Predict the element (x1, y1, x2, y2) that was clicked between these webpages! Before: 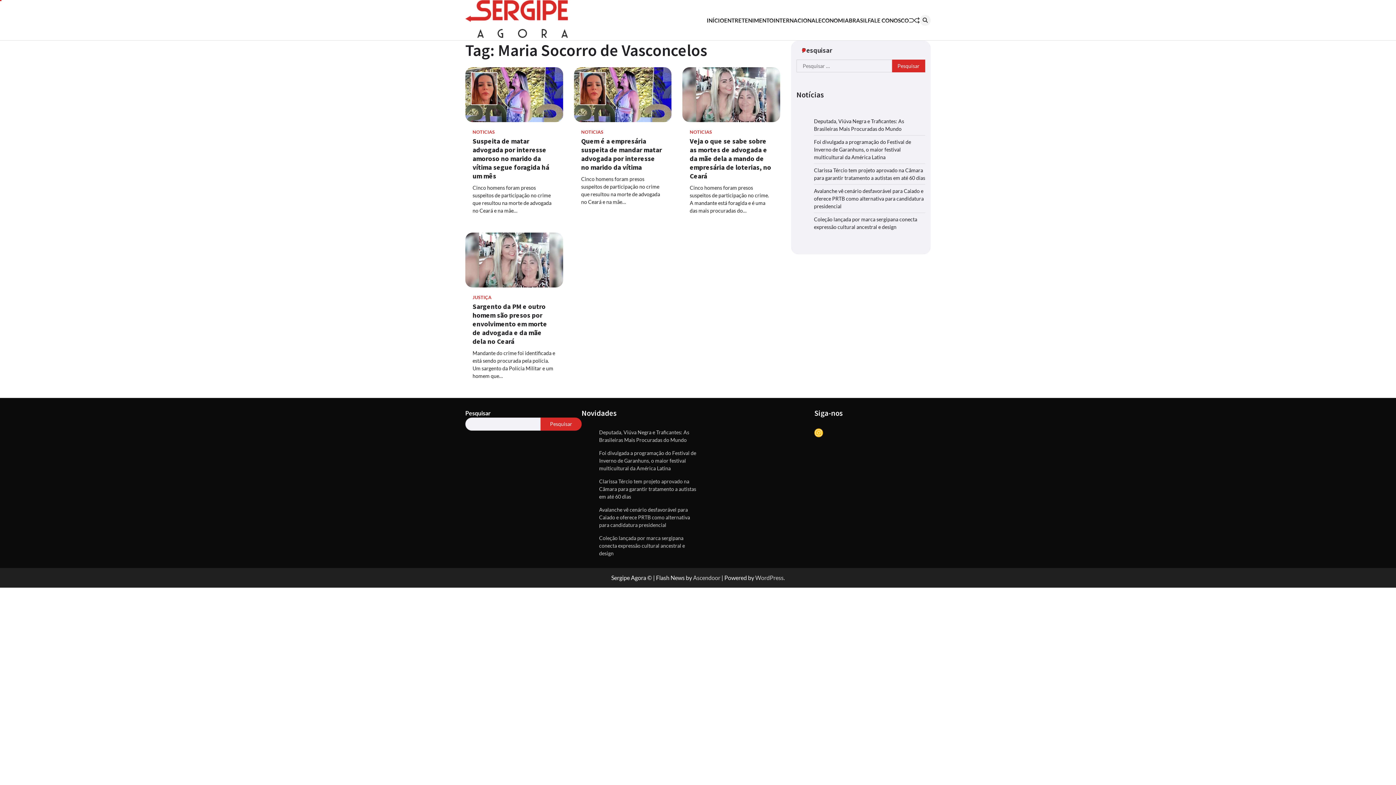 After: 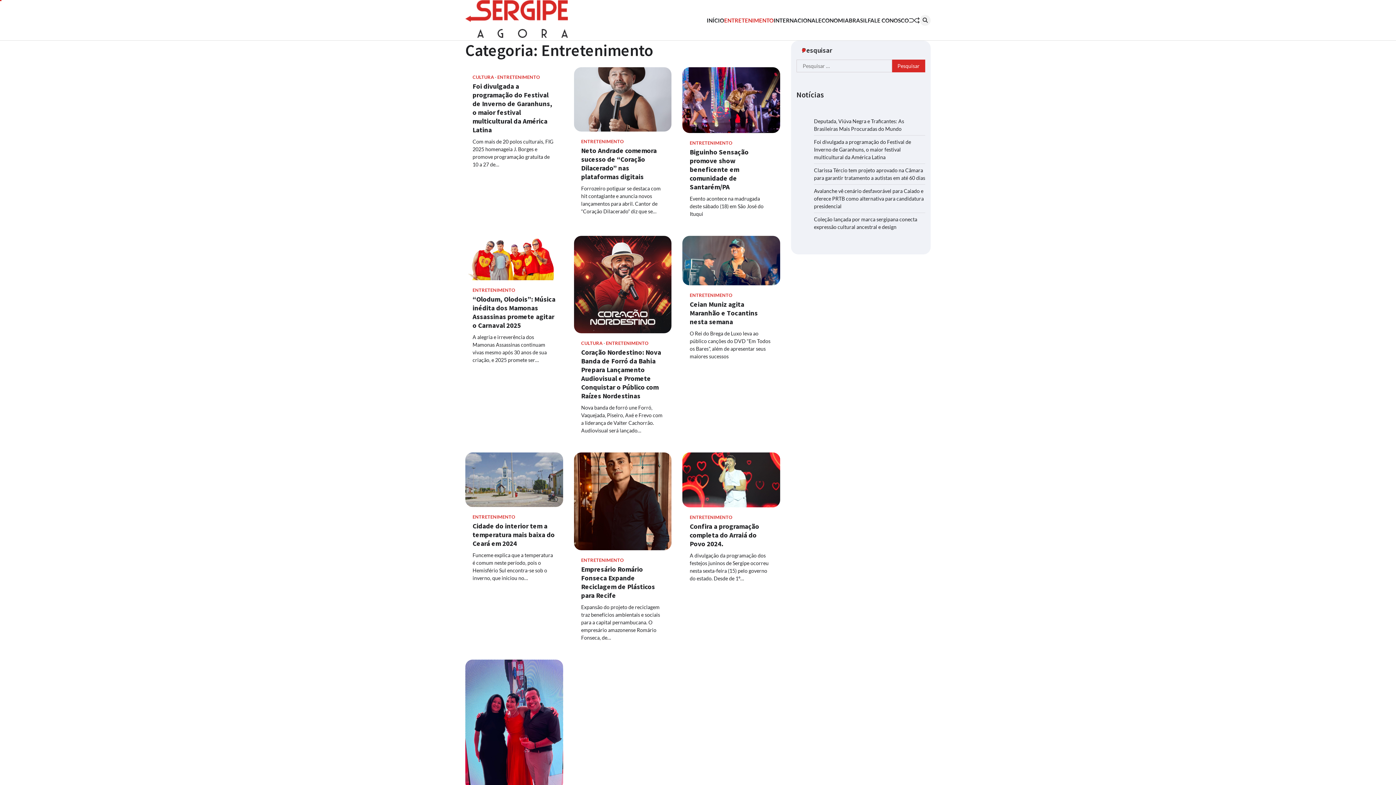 Action: bbox: (724, 16, 773, 24) label: ENTRETENIMENTO